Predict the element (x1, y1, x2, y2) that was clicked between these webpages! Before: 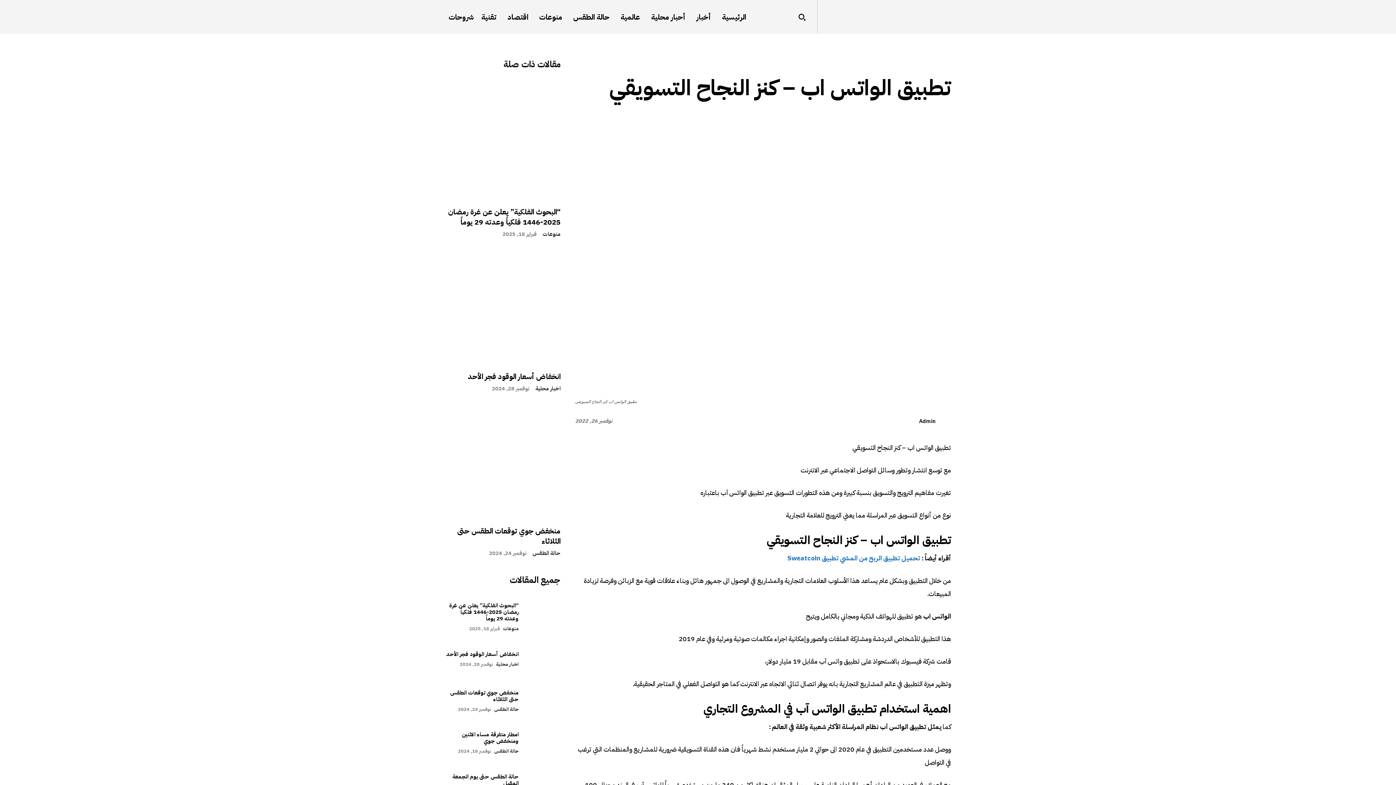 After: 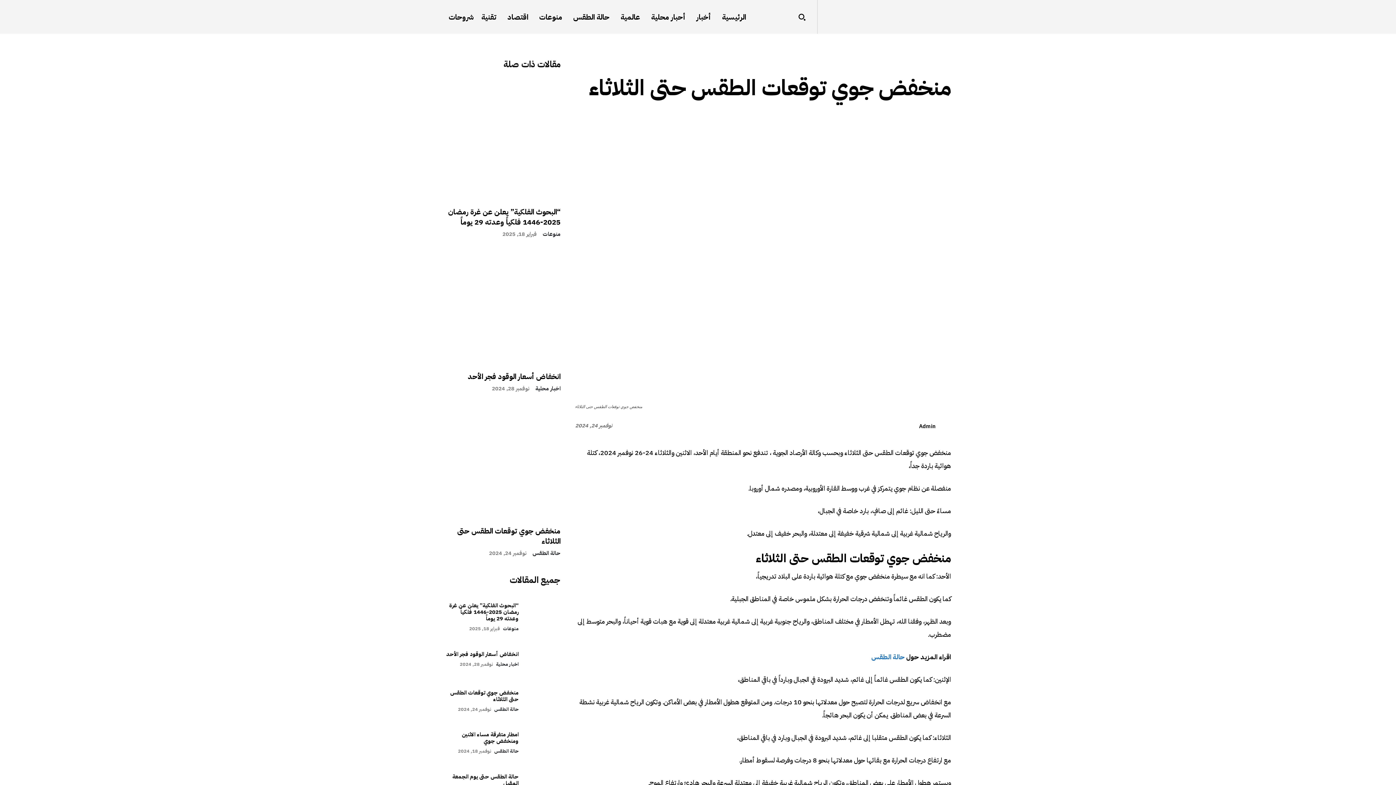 Action: bbox: (445, 403, 560, 518)